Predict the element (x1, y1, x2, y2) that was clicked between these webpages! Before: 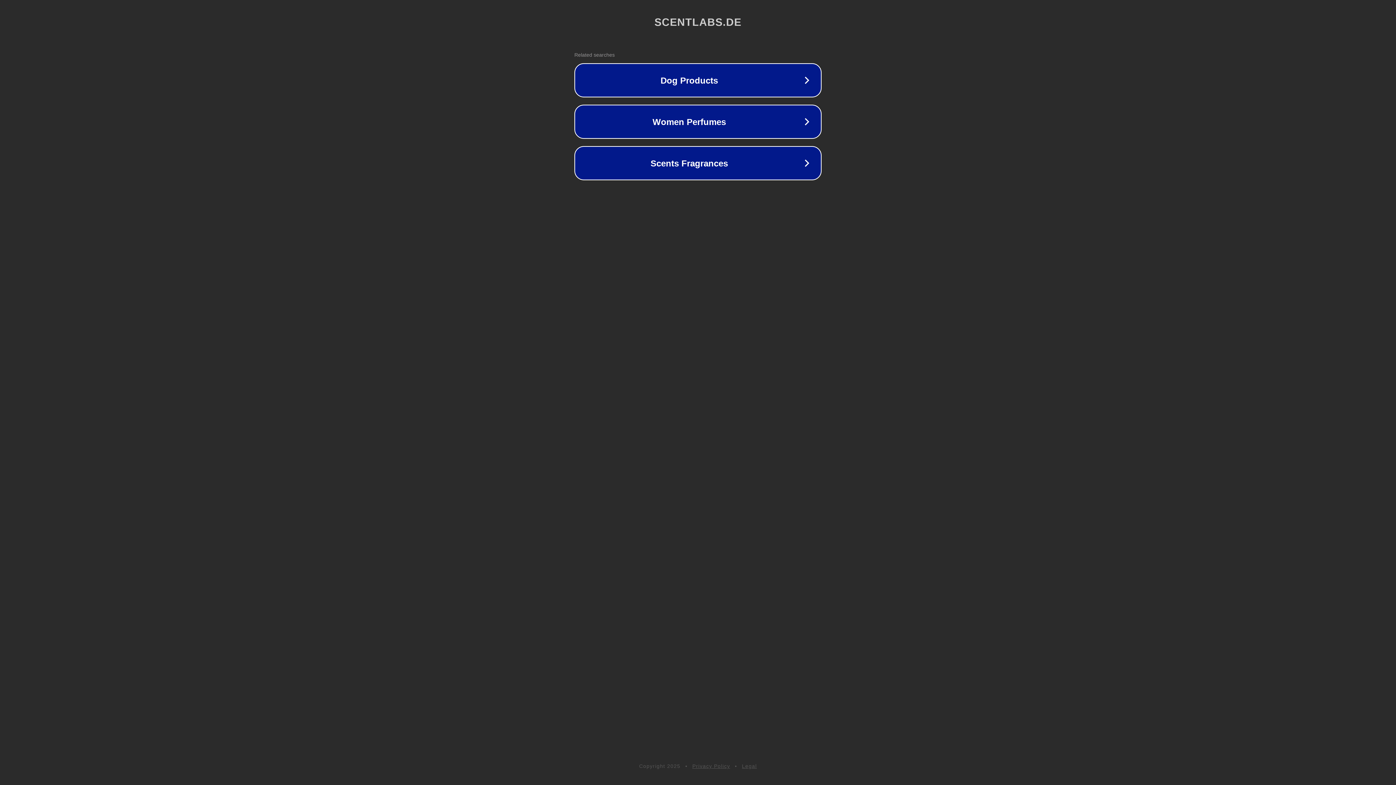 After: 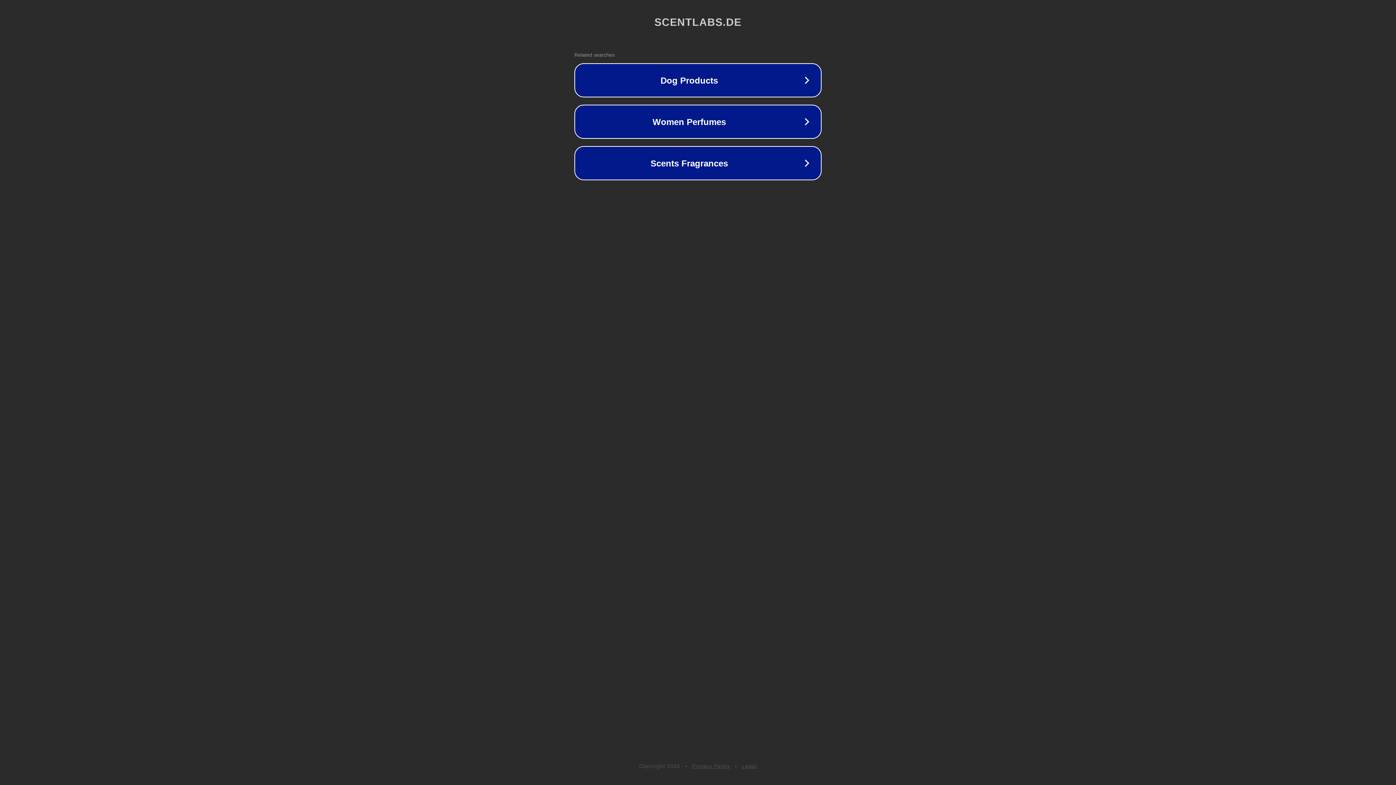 Action: label: Privacy Policy bbox: (692, 763, 730, 769)